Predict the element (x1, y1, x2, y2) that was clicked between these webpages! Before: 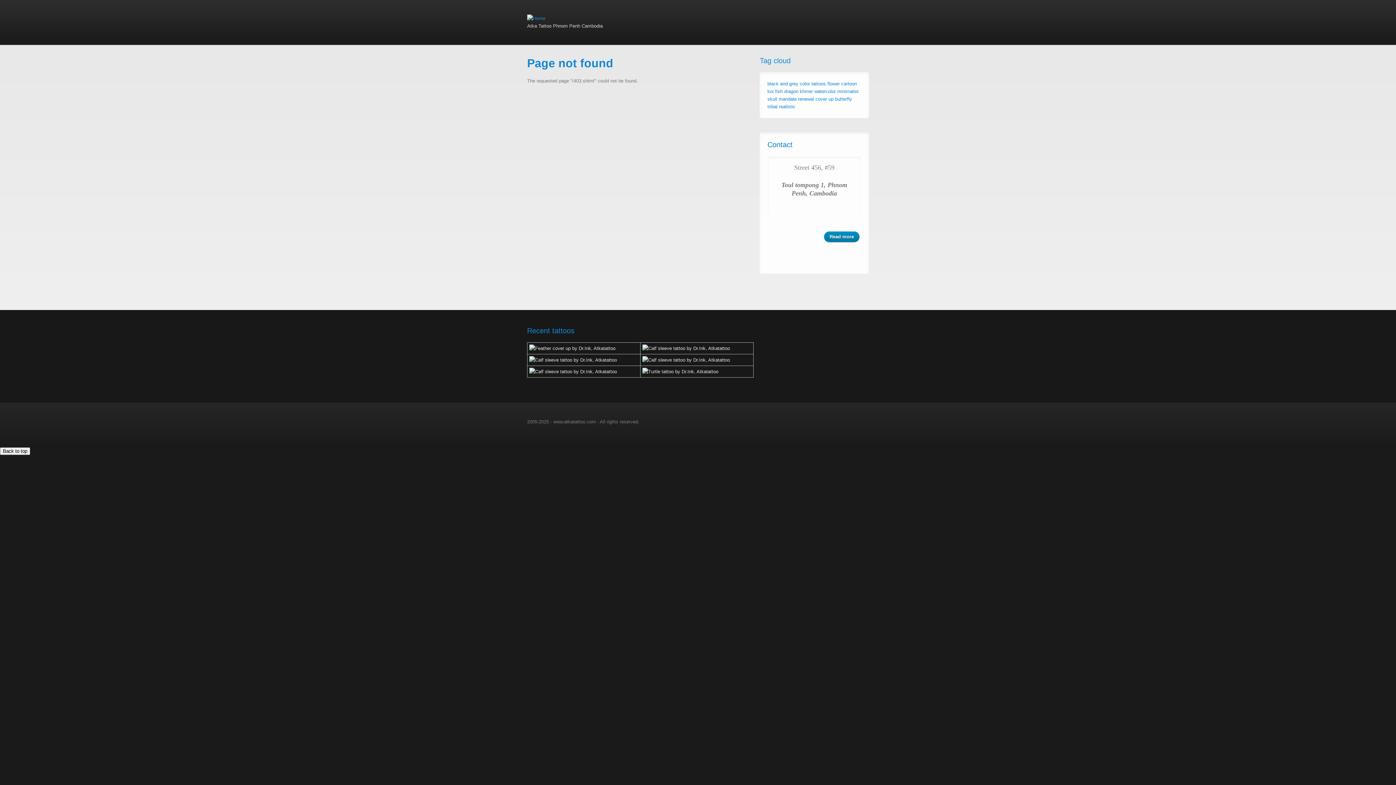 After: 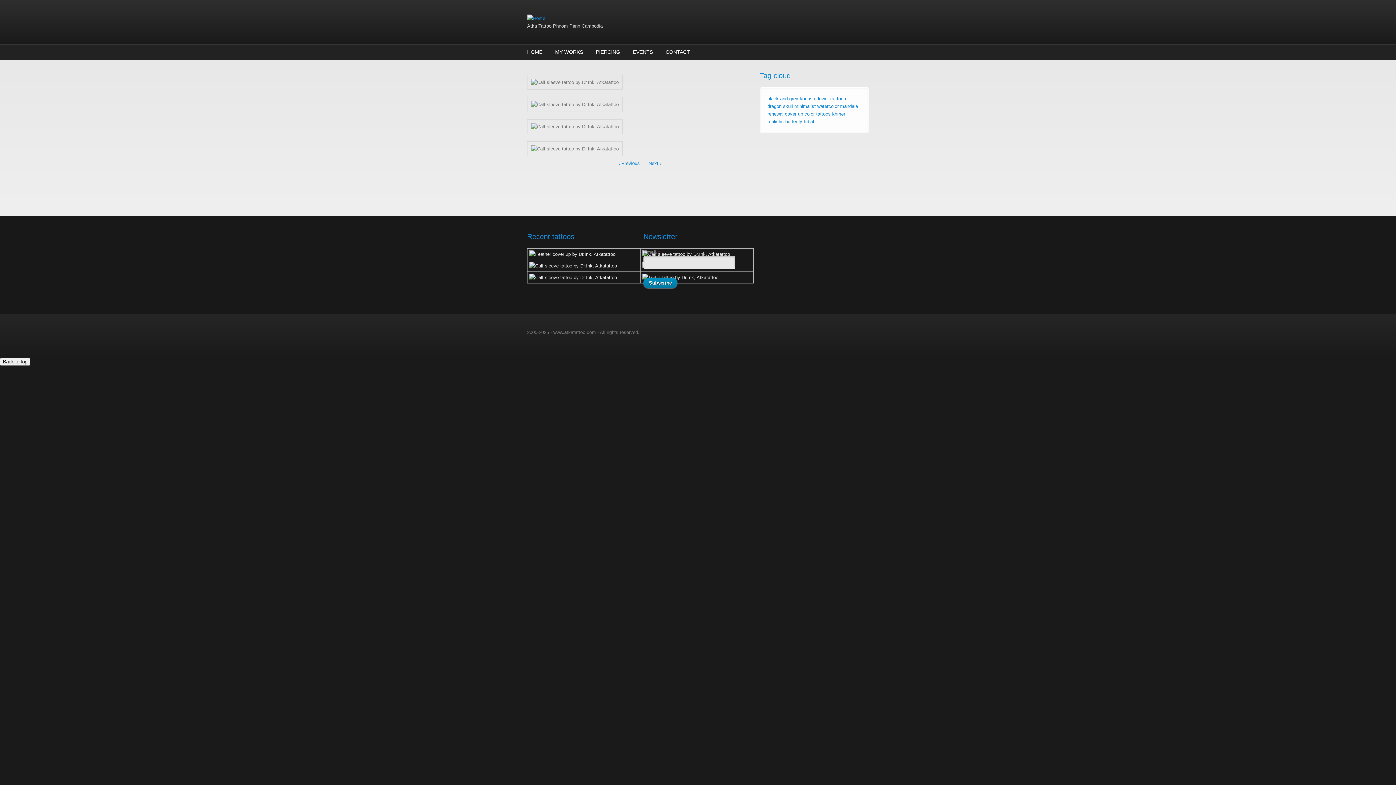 Action: bbox: (642, 356, 751, 364)